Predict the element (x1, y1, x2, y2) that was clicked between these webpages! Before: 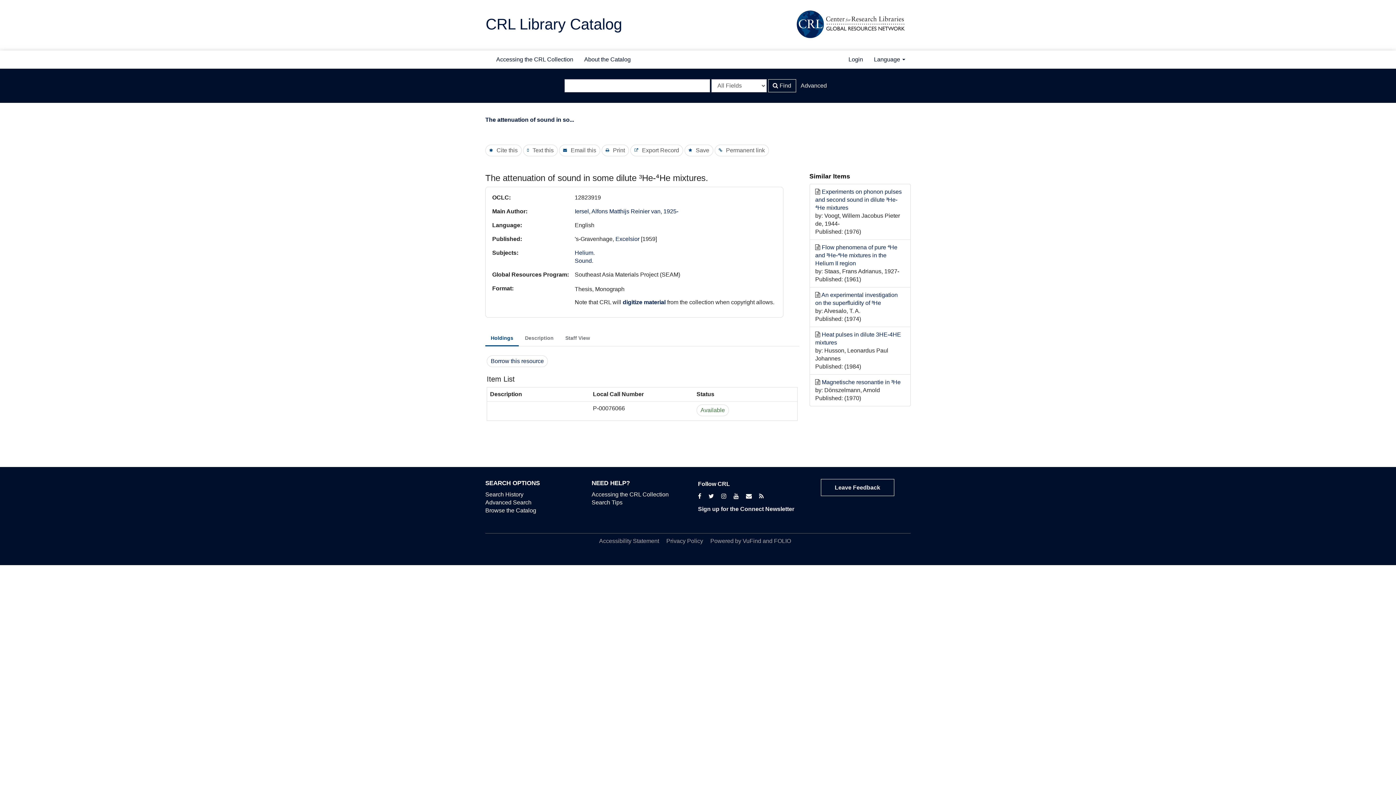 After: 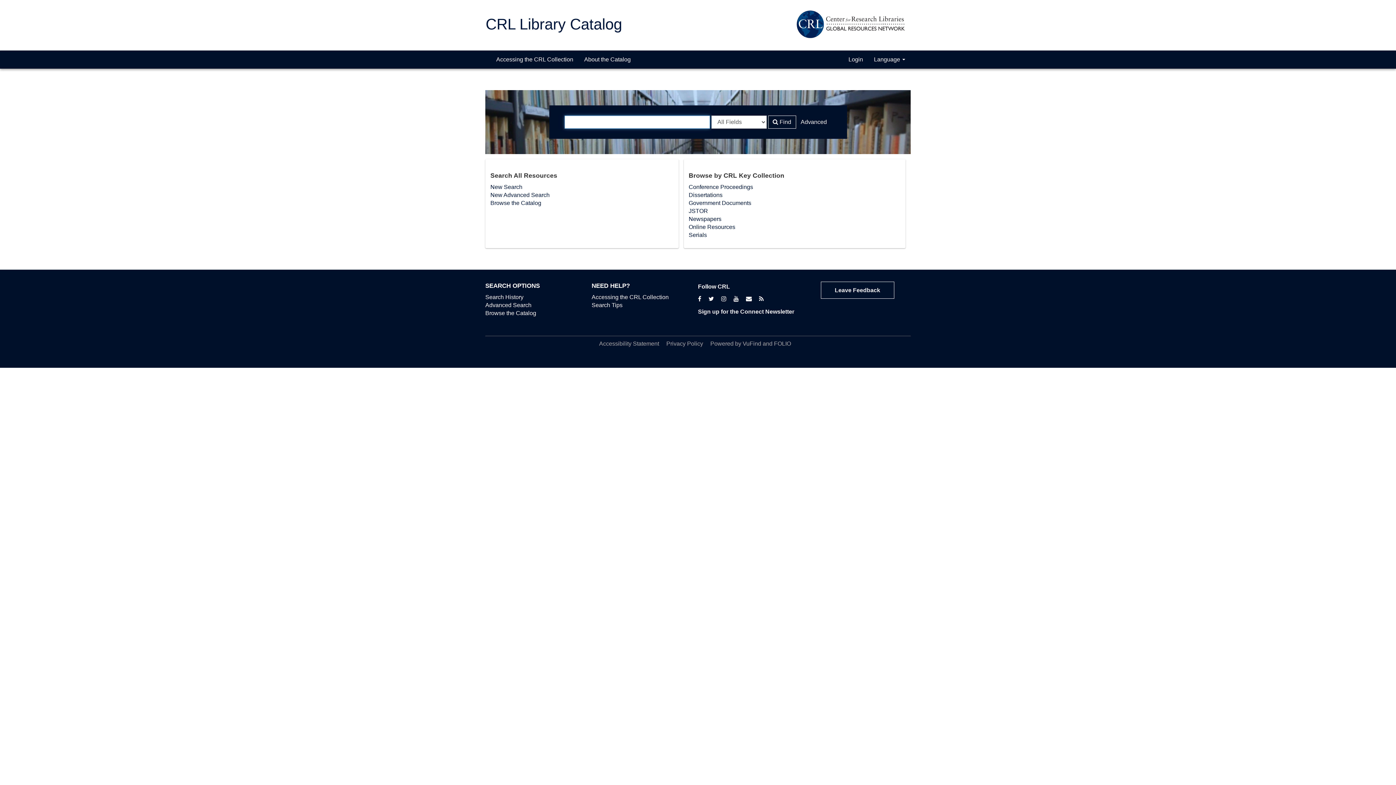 Action: label: CRL Library Catalog bbox: (485, 13, 622, 35)